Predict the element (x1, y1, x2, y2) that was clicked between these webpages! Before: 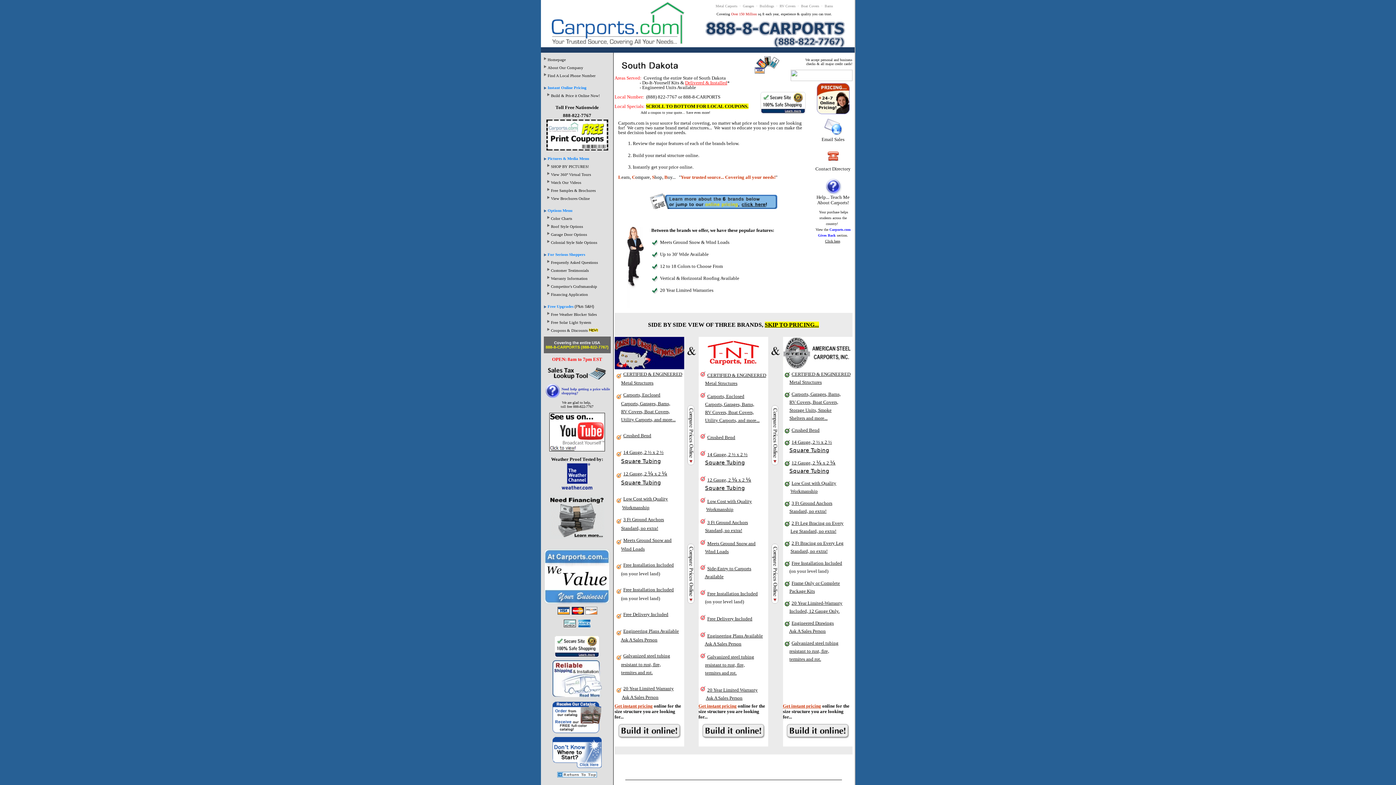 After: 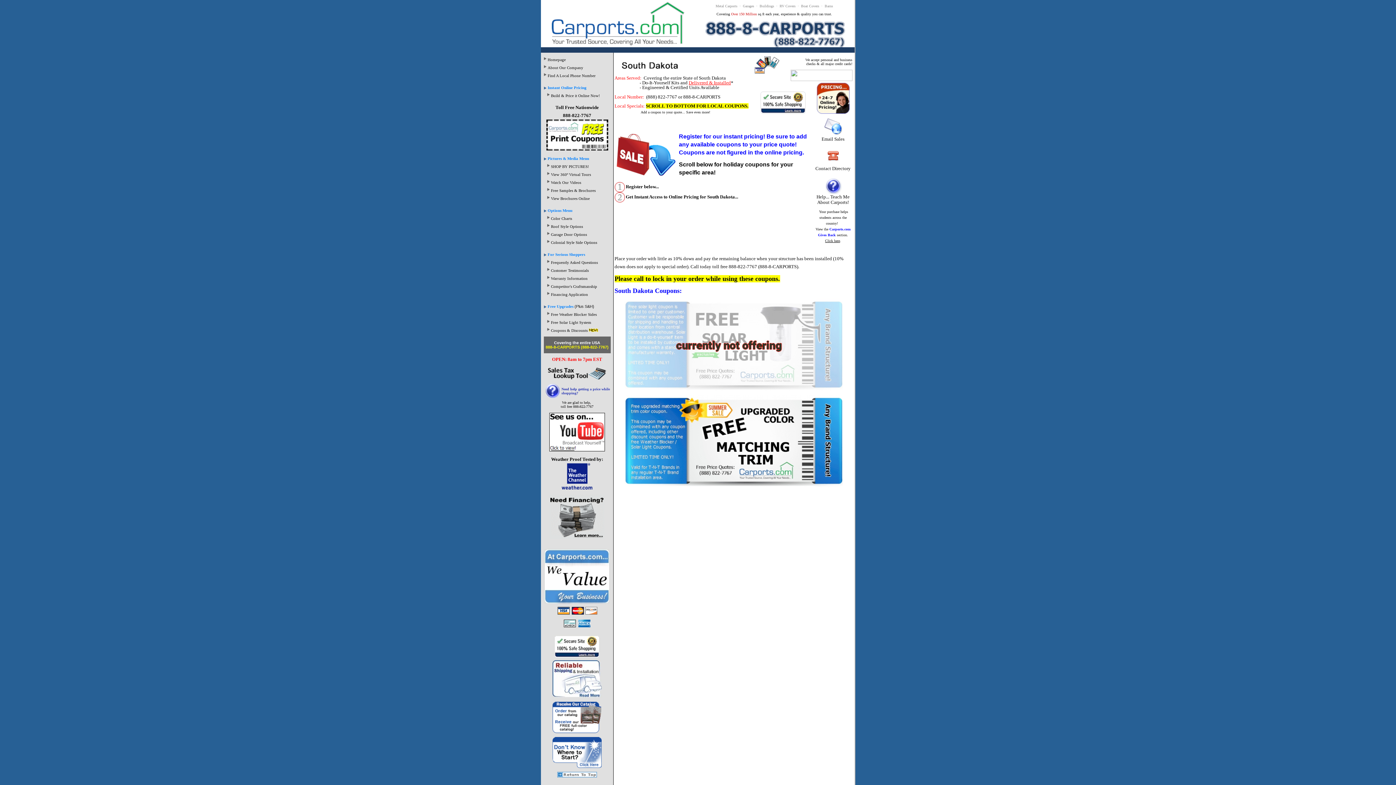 Action: bbox: (615, 433, 622, 438)